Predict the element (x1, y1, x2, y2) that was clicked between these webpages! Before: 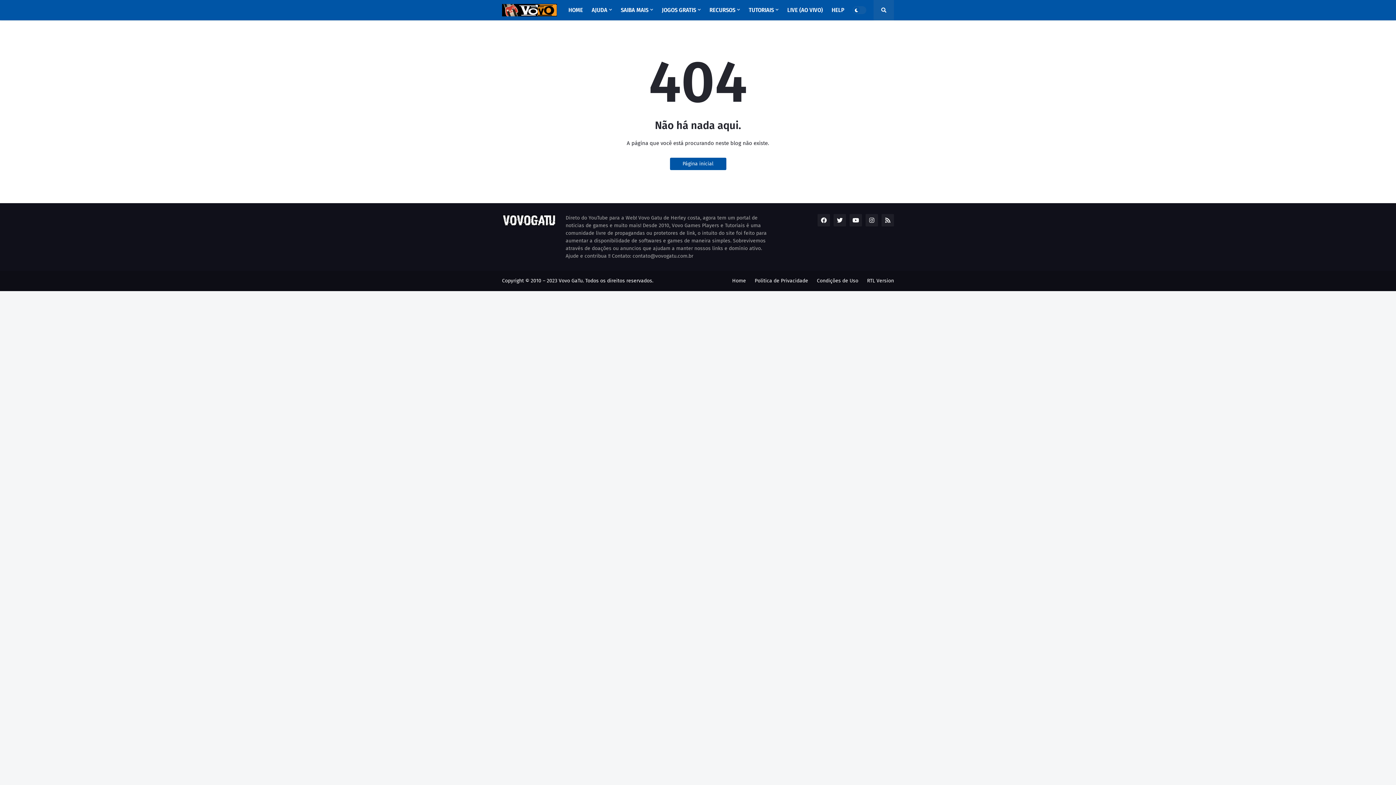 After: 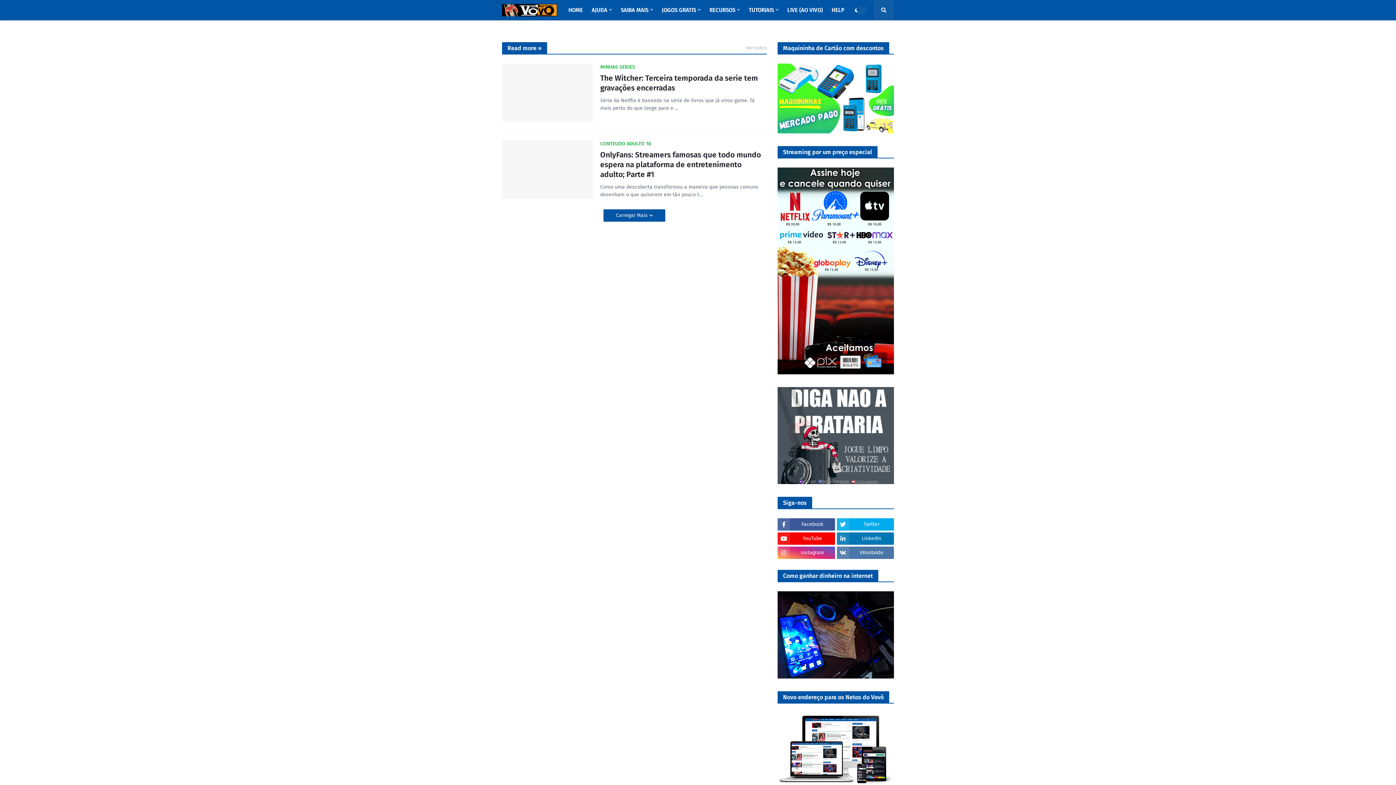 Action: bbox: (502, 4, 556, 16)